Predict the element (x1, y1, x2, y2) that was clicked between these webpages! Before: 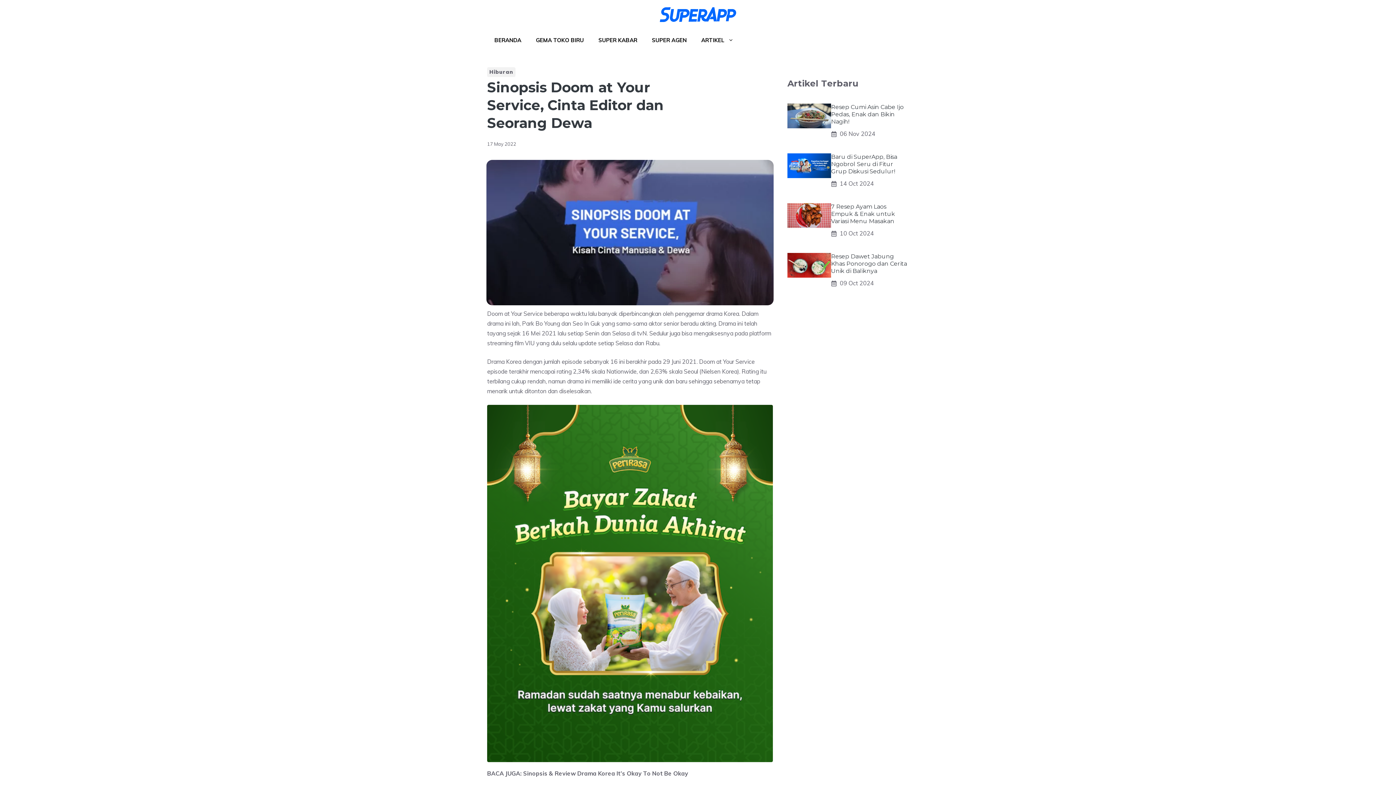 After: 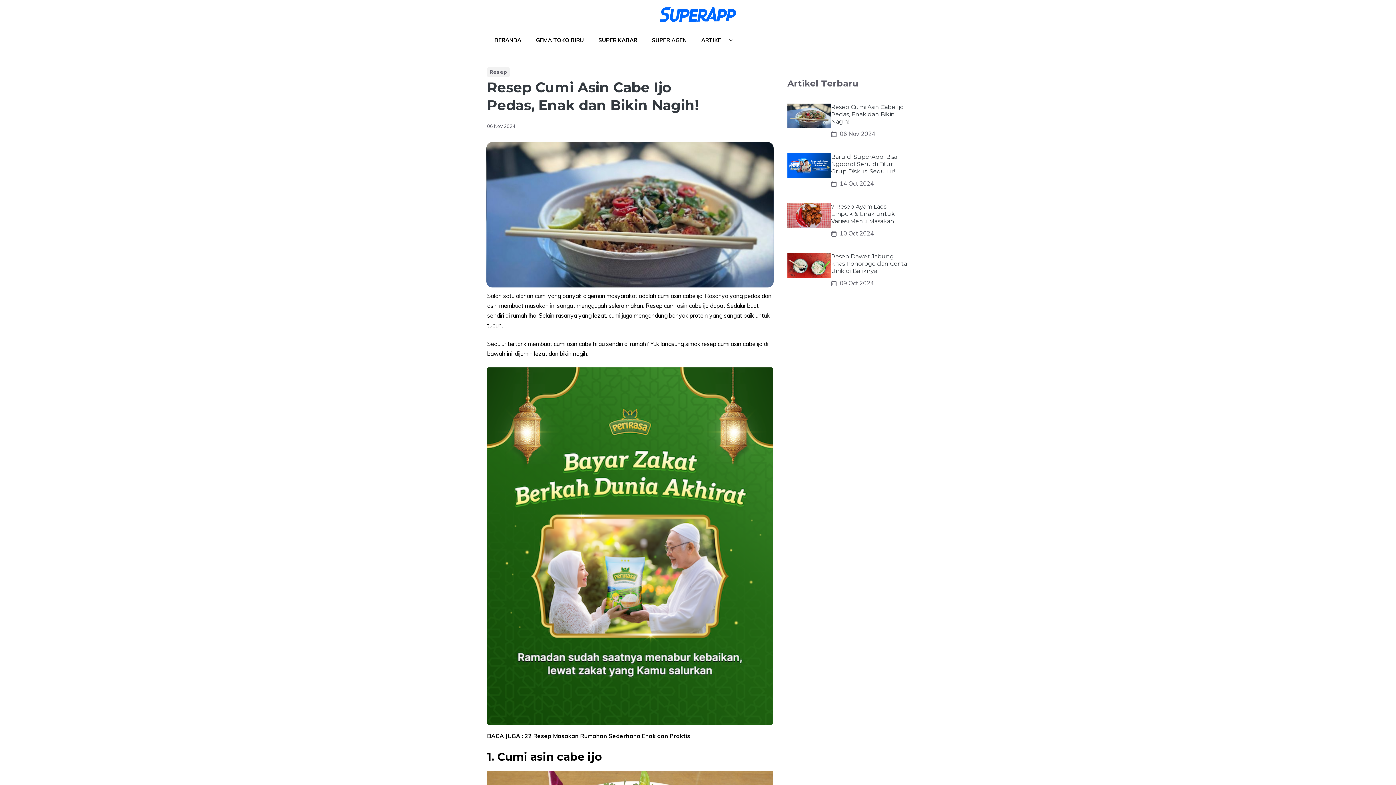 Action: bbox: (787, 111, 831, 118)